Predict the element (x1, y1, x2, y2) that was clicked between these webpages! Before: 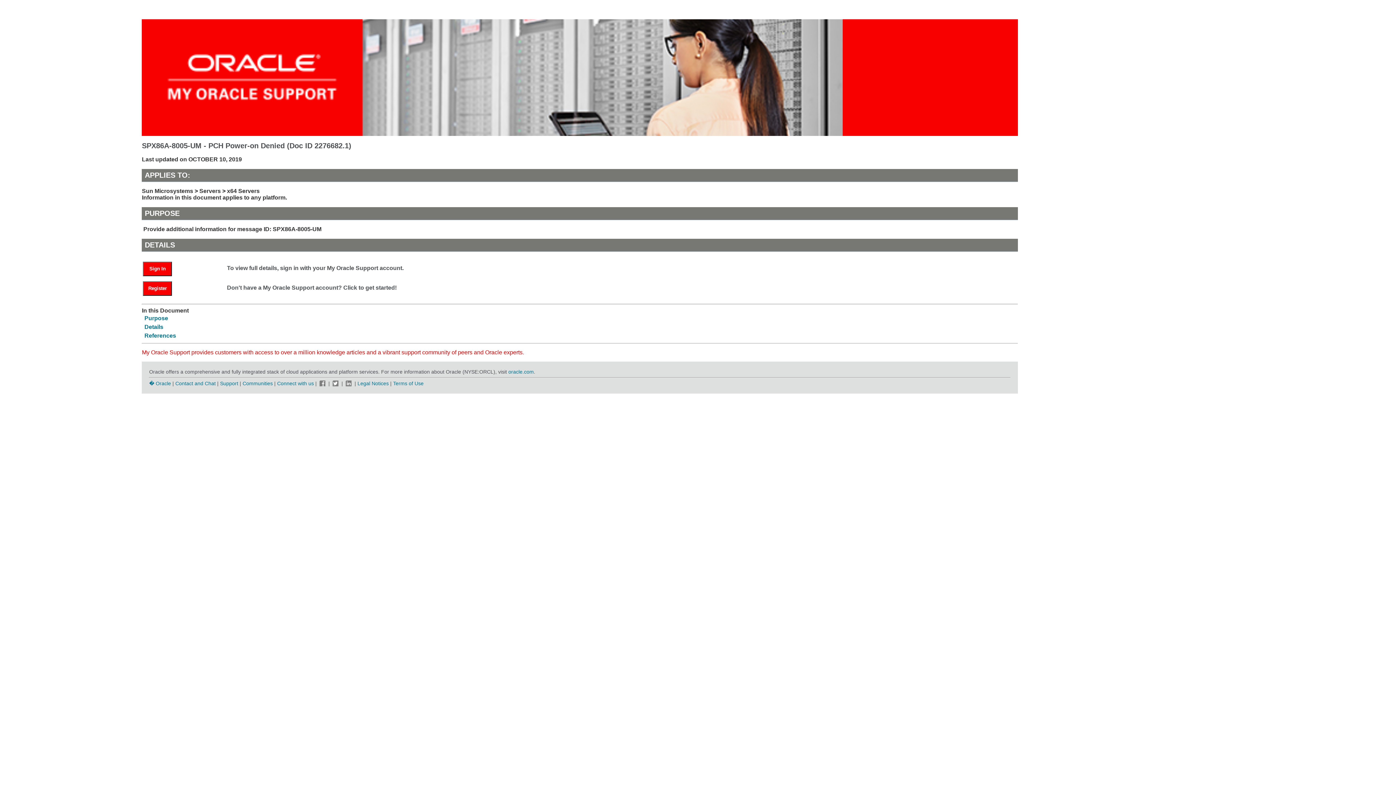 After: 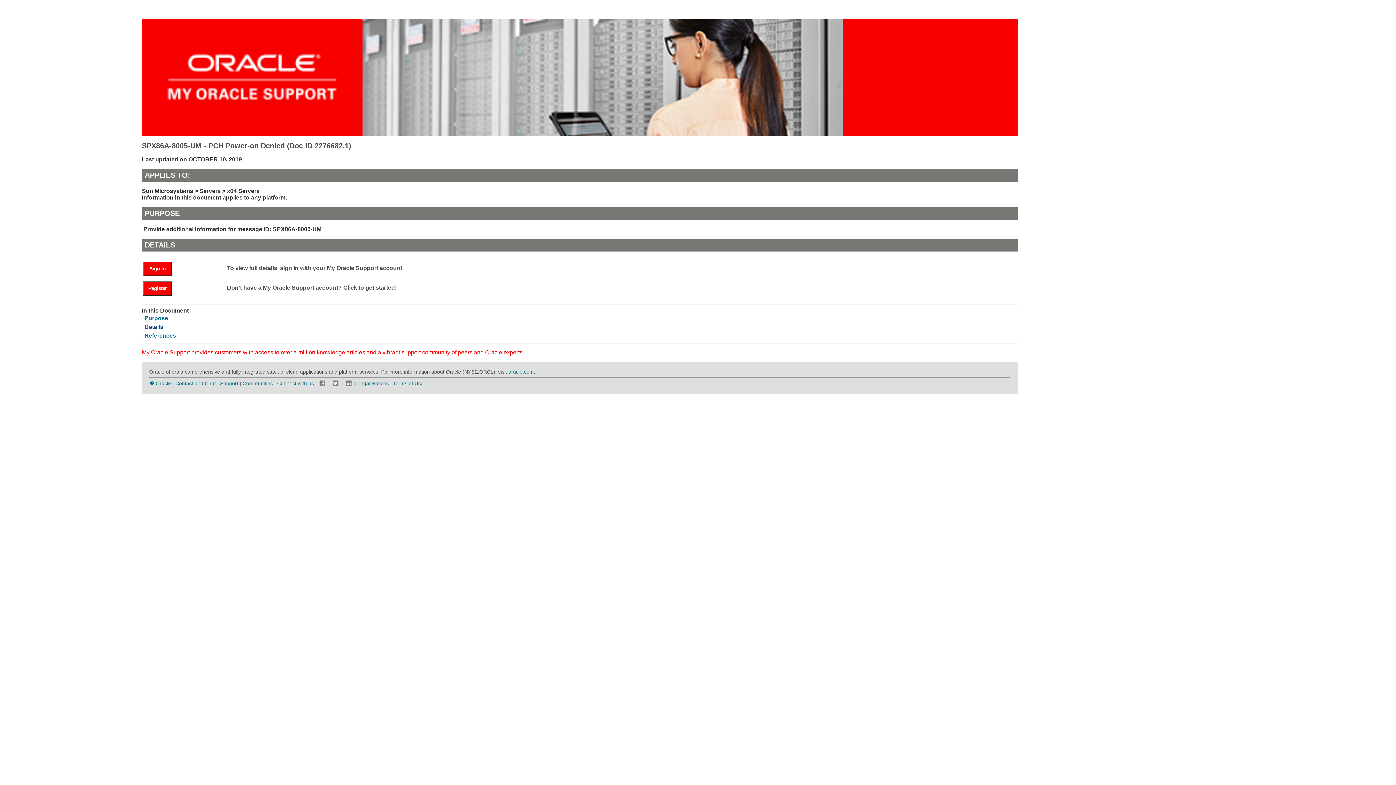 Action: bbox: (144, 323, 163, 330) label: Details